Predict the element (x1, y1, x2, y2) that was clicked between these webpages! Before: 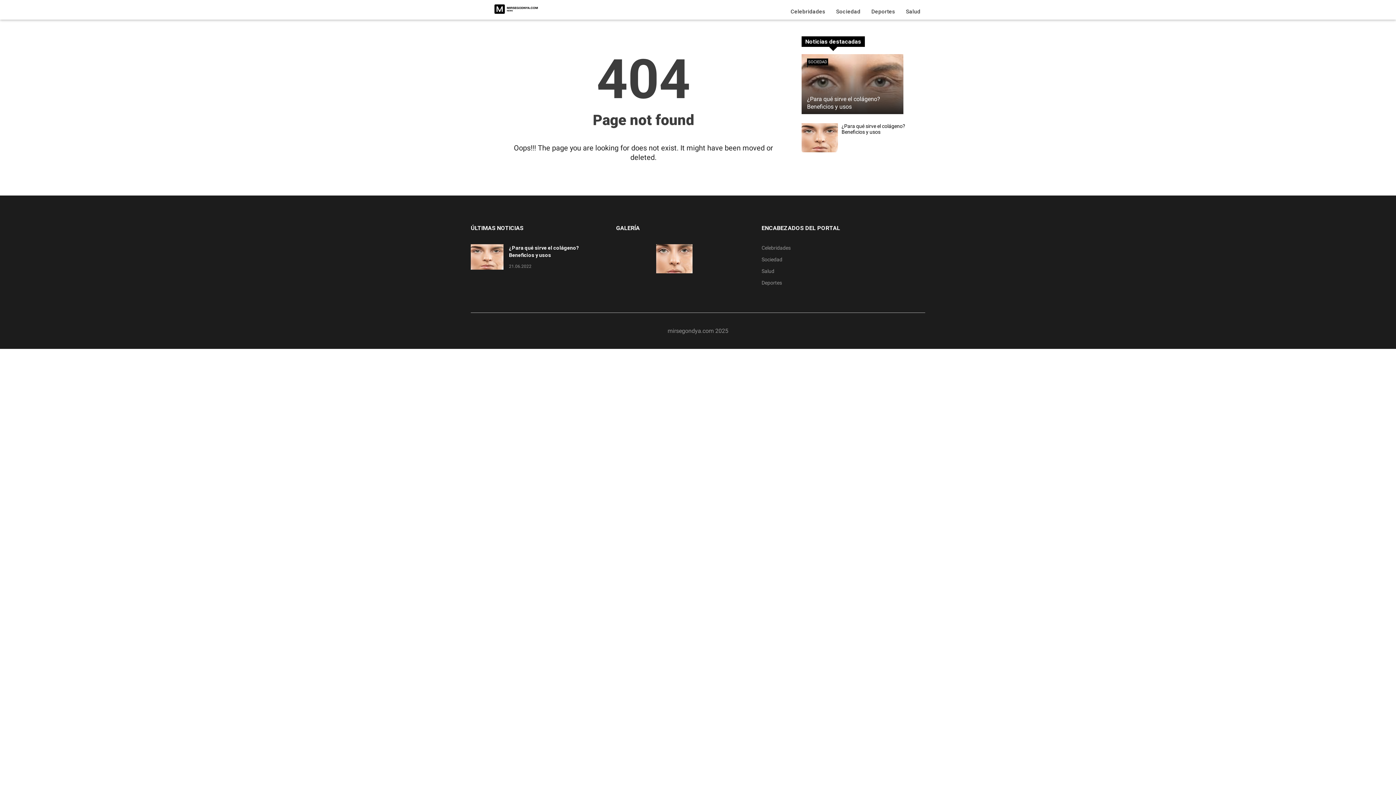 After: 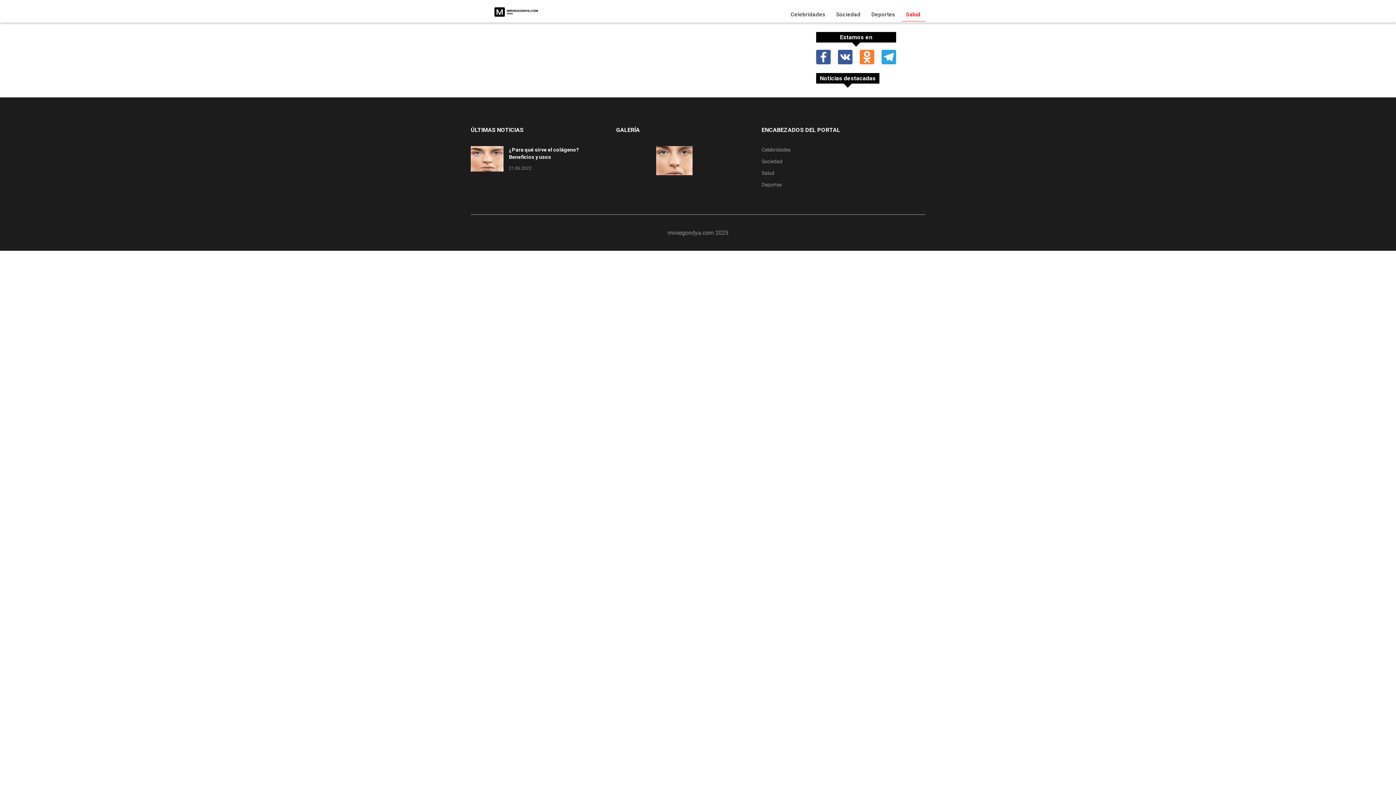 Action: label: Salud bbox: (761, 267, 774, 274)